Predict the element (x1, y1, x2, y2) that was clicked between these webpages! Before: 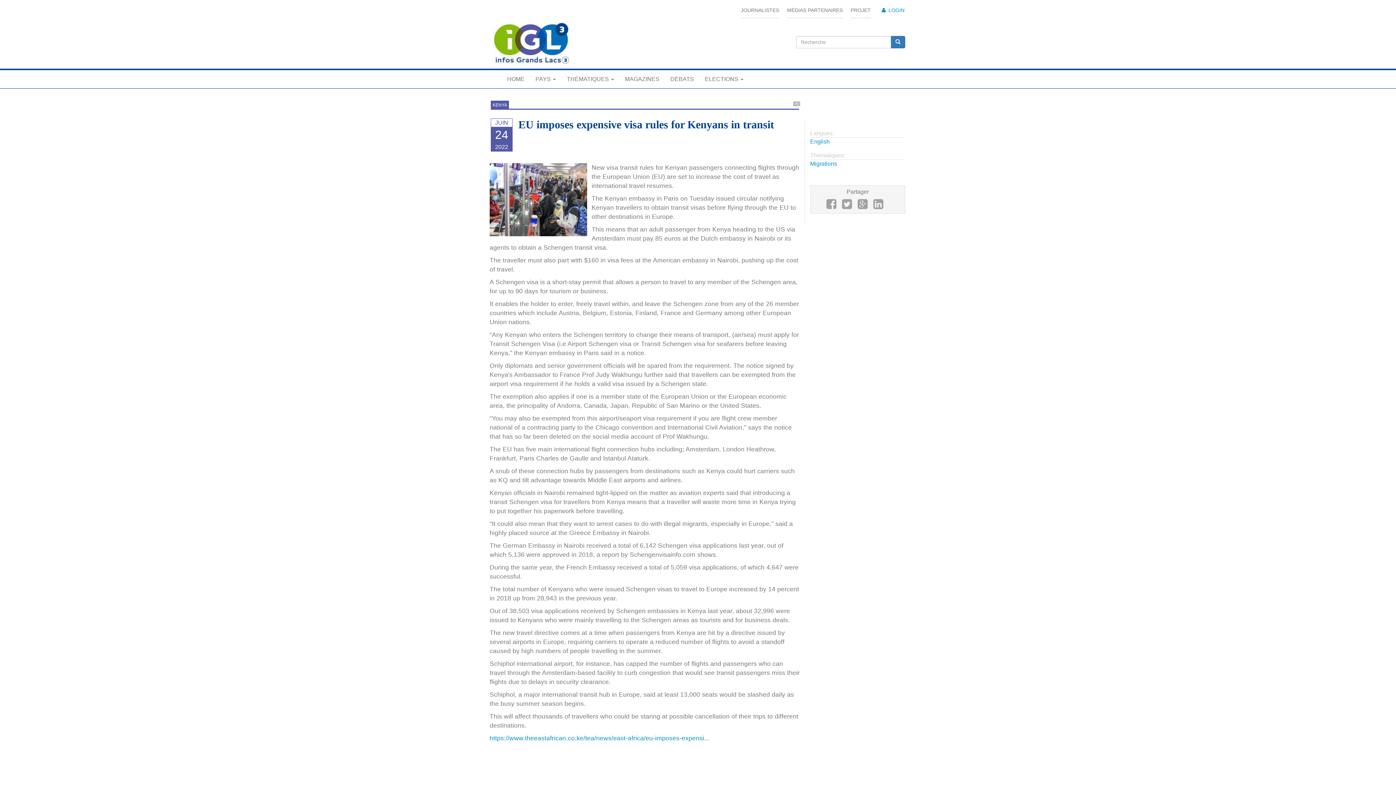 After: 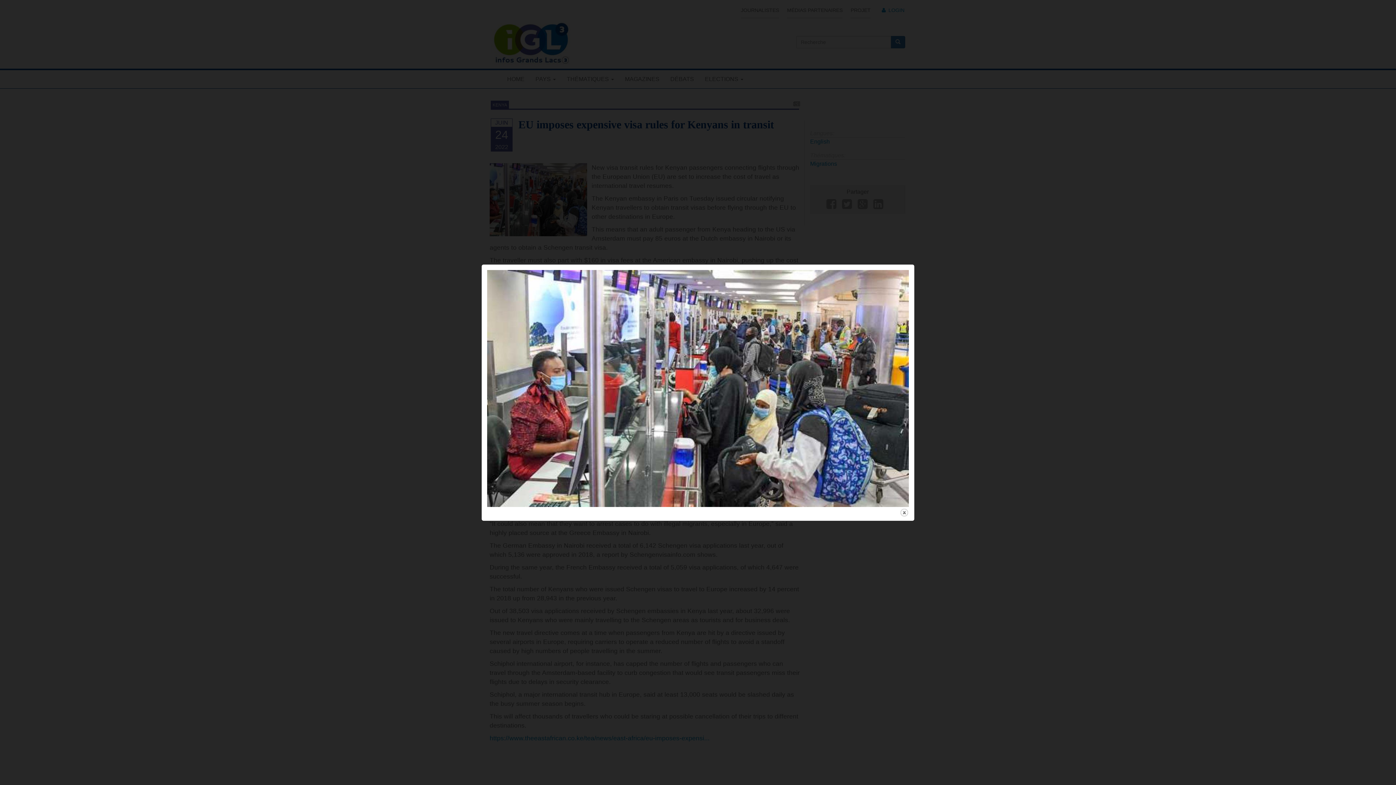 Action: bbox: (489, 163, 587, 236)